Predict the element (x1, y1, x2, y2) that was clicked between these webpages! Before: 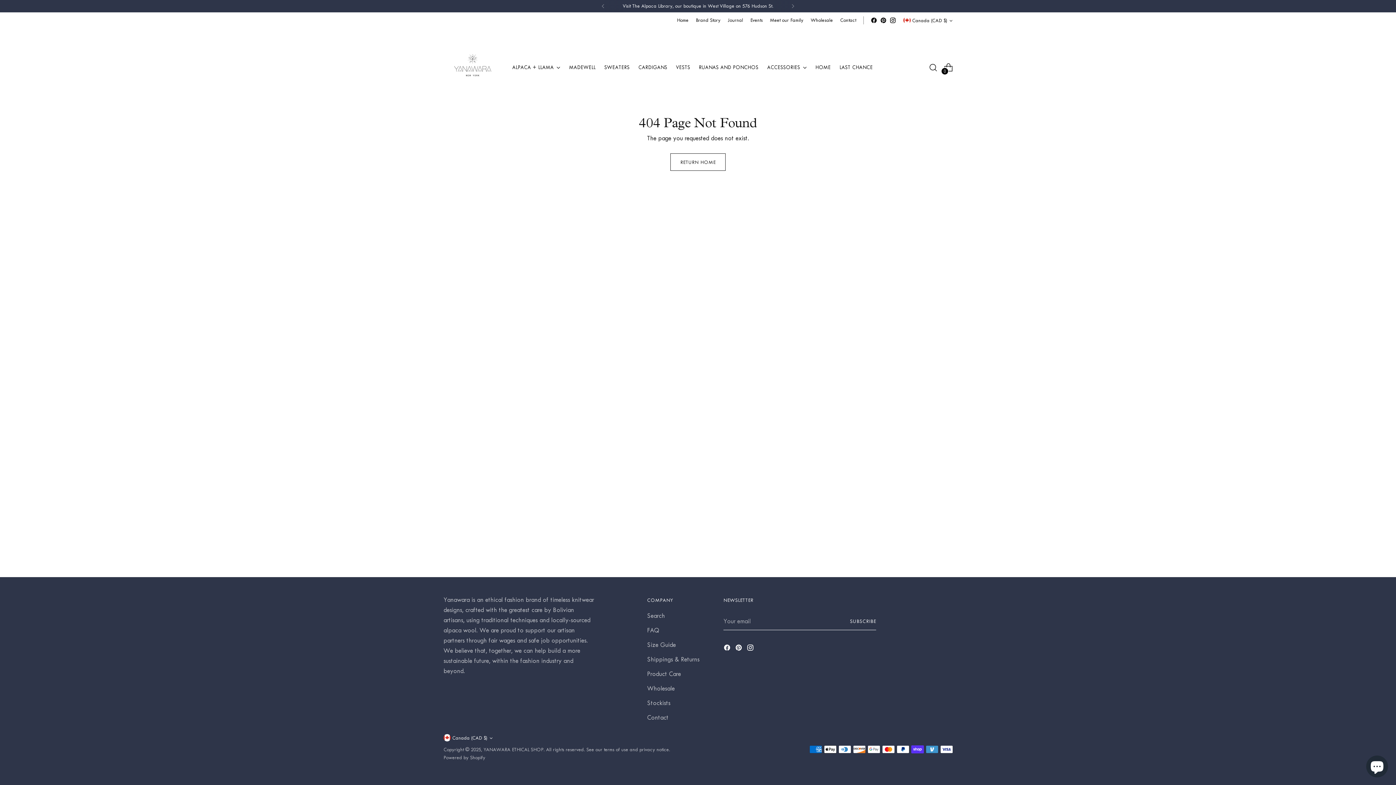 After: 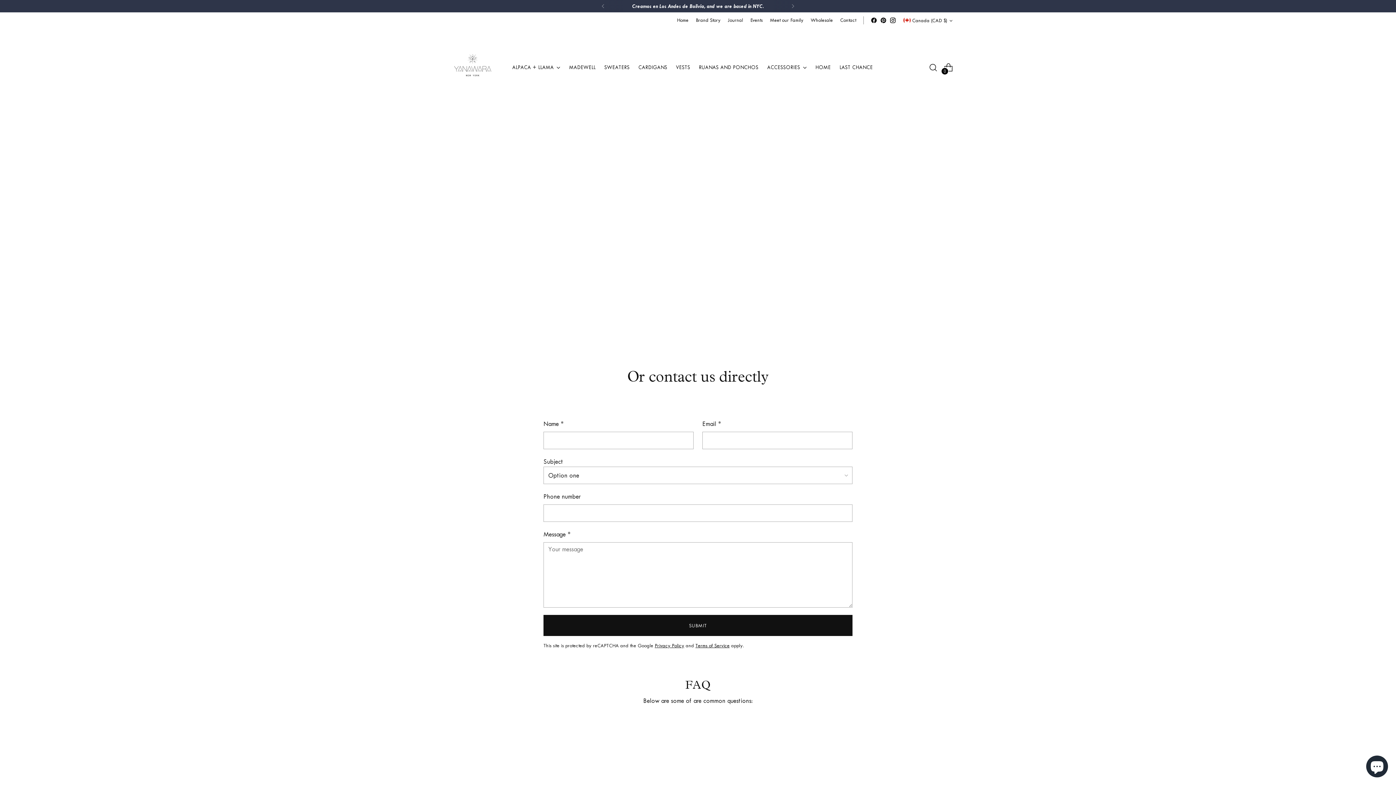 Action: label: Wholesale bbox: (647, 685, 674, 692)